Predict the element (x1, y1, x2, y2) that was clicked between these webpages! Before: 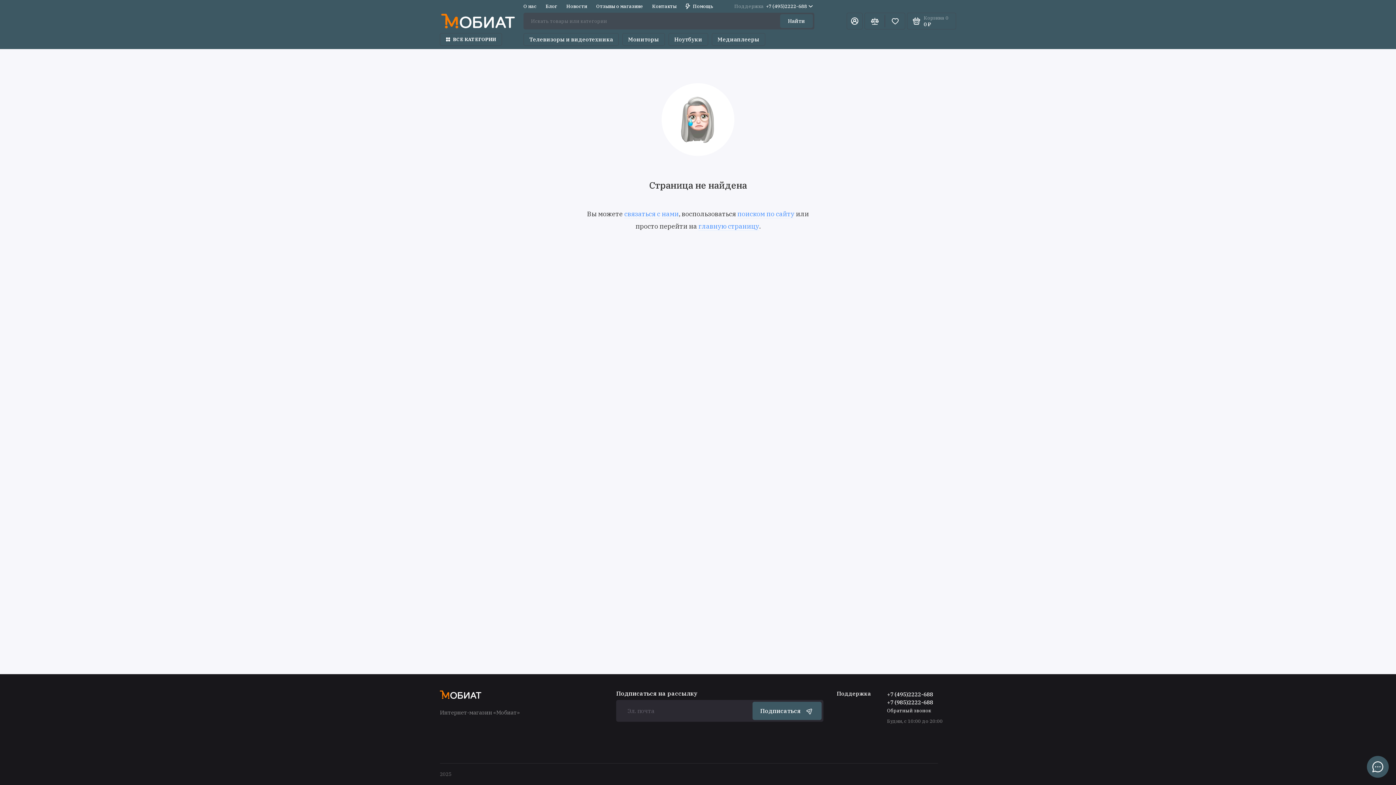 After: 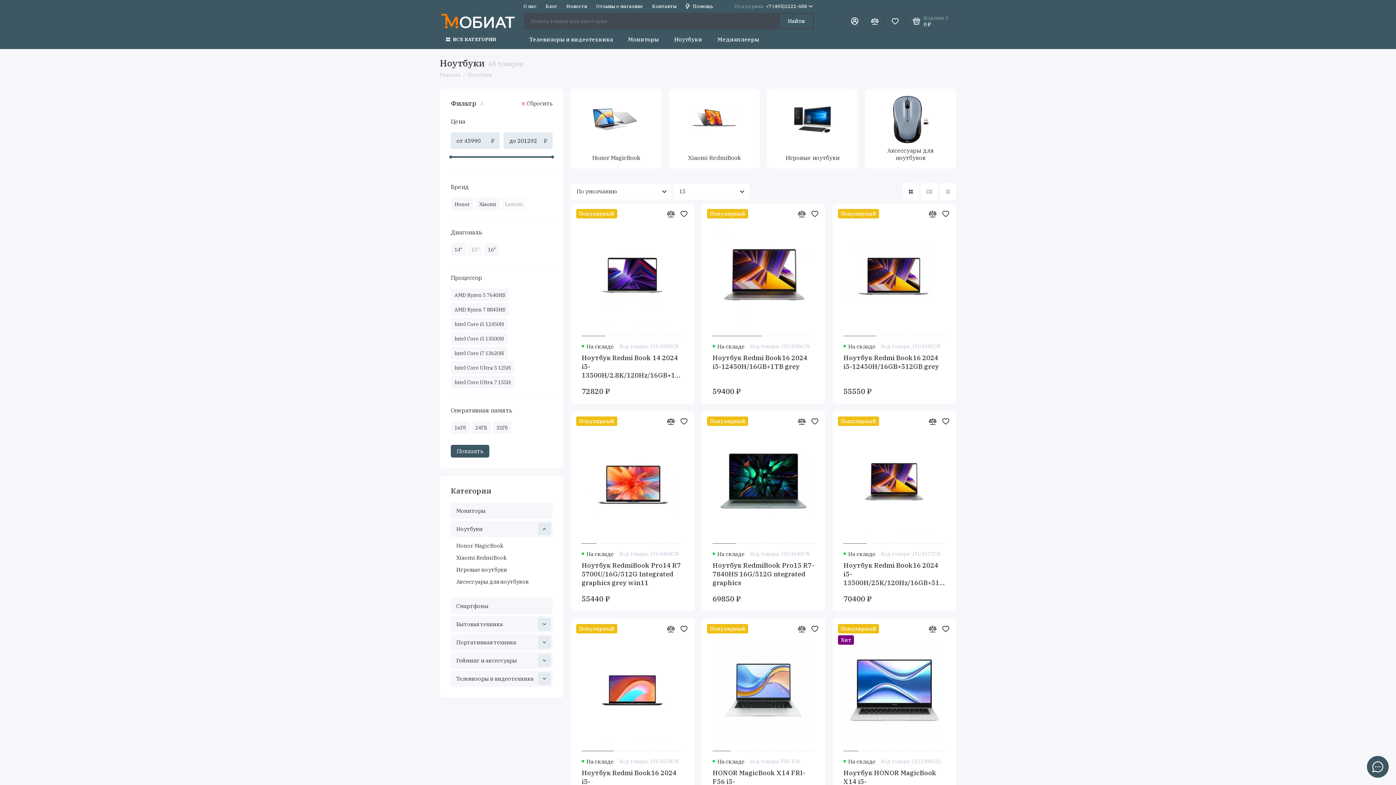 Action: bbox: (668, 33, 708, 45) label: Ноутбуки